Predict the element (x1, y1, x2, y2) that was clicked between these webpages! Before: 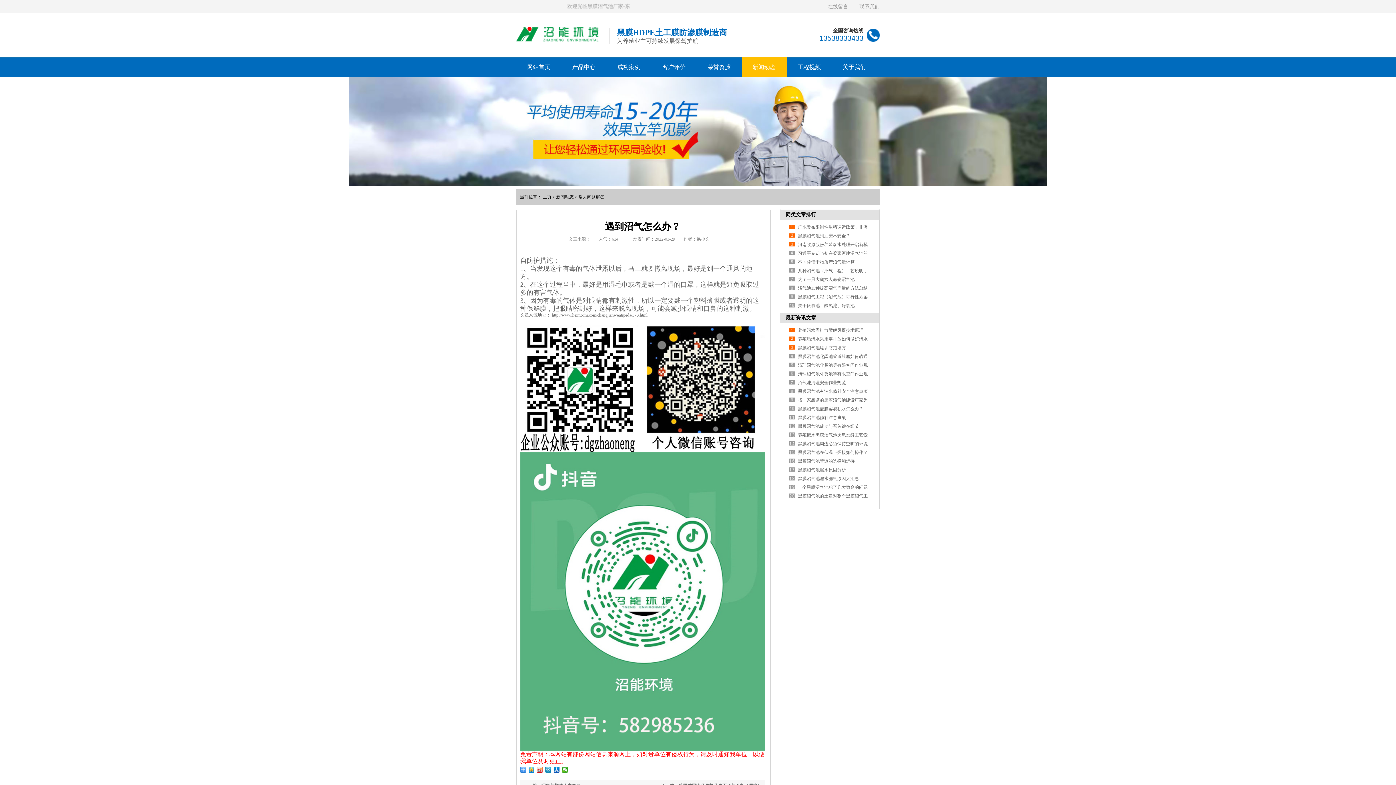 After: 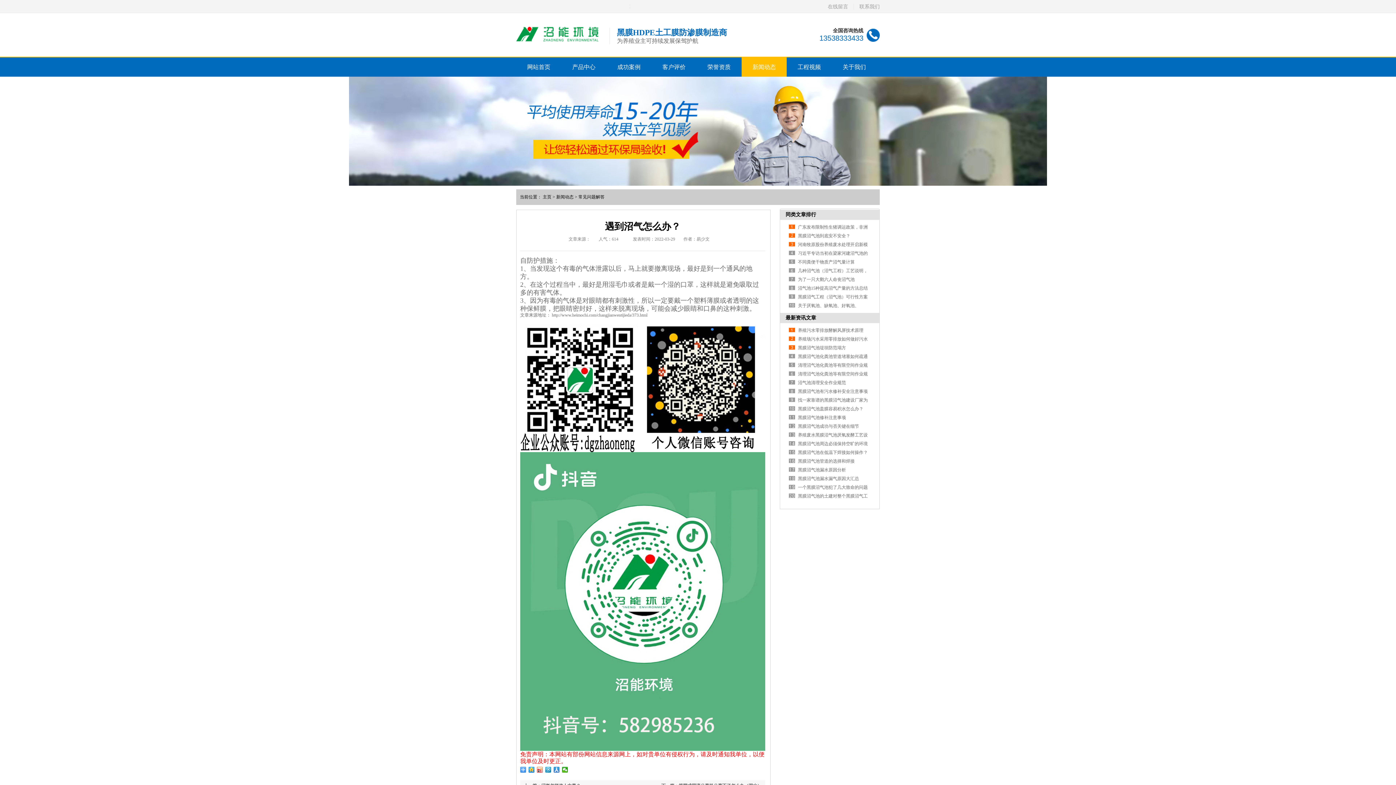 Action: bbox: (553, 767, 560, 773)